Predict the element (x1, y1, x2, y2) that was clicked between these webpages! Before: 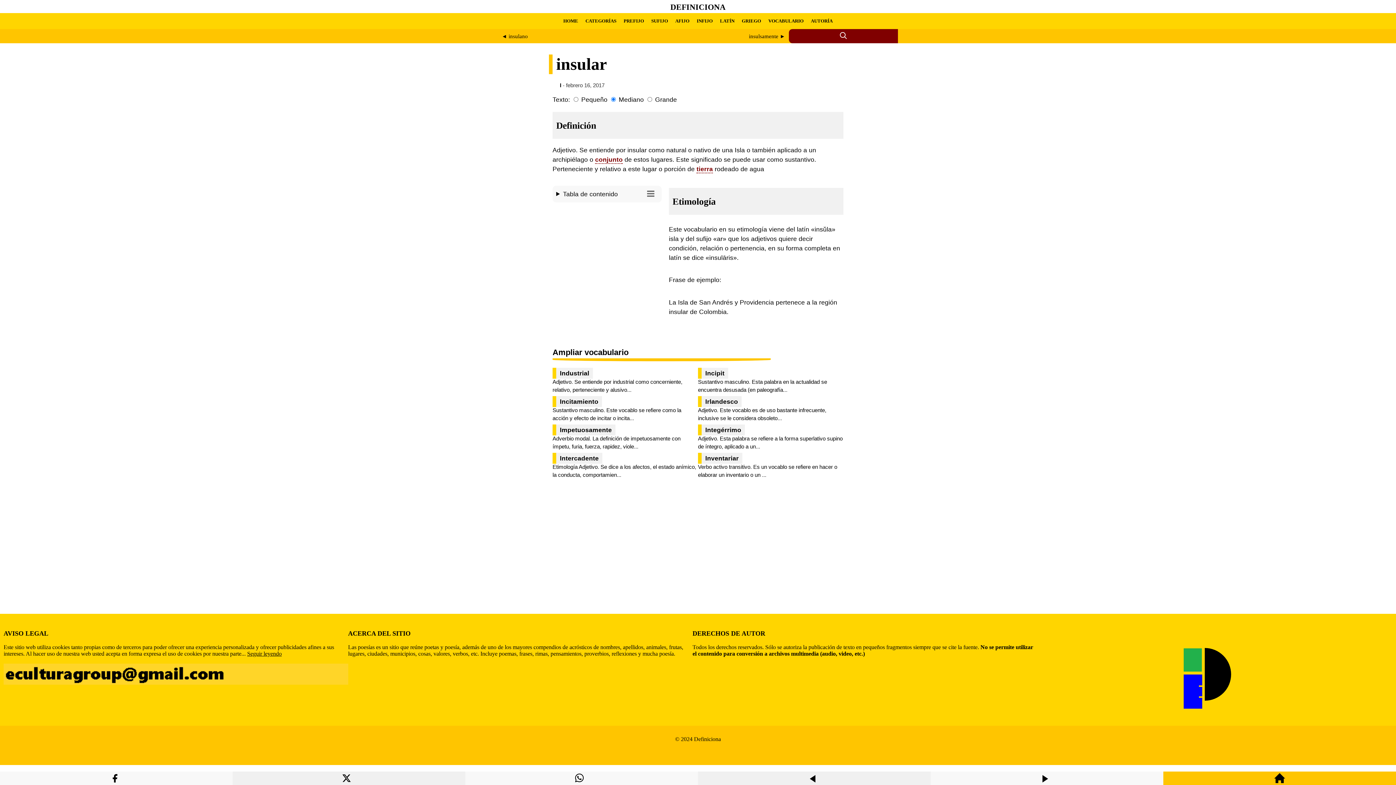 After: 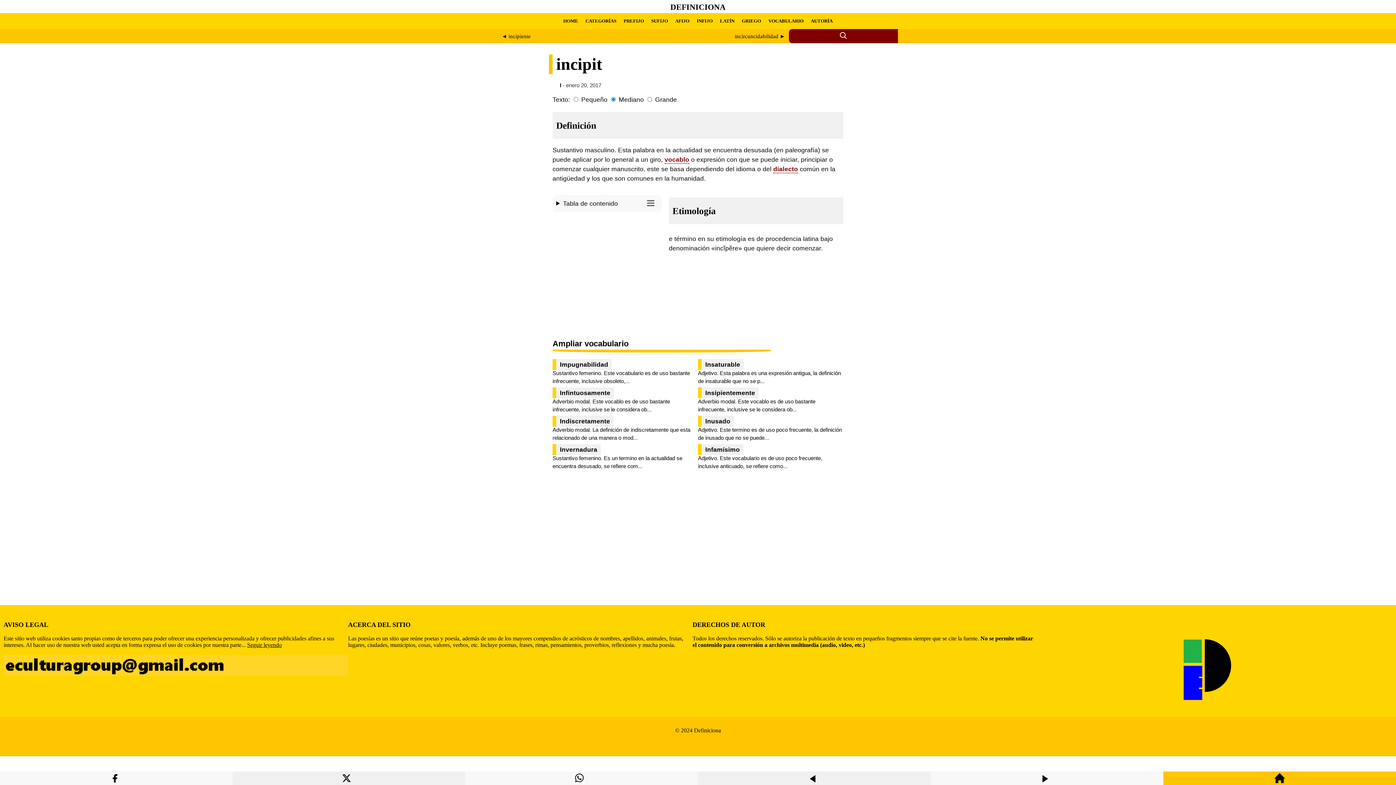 Action: bbox: (698, 368, 728, 379) label: Incipit